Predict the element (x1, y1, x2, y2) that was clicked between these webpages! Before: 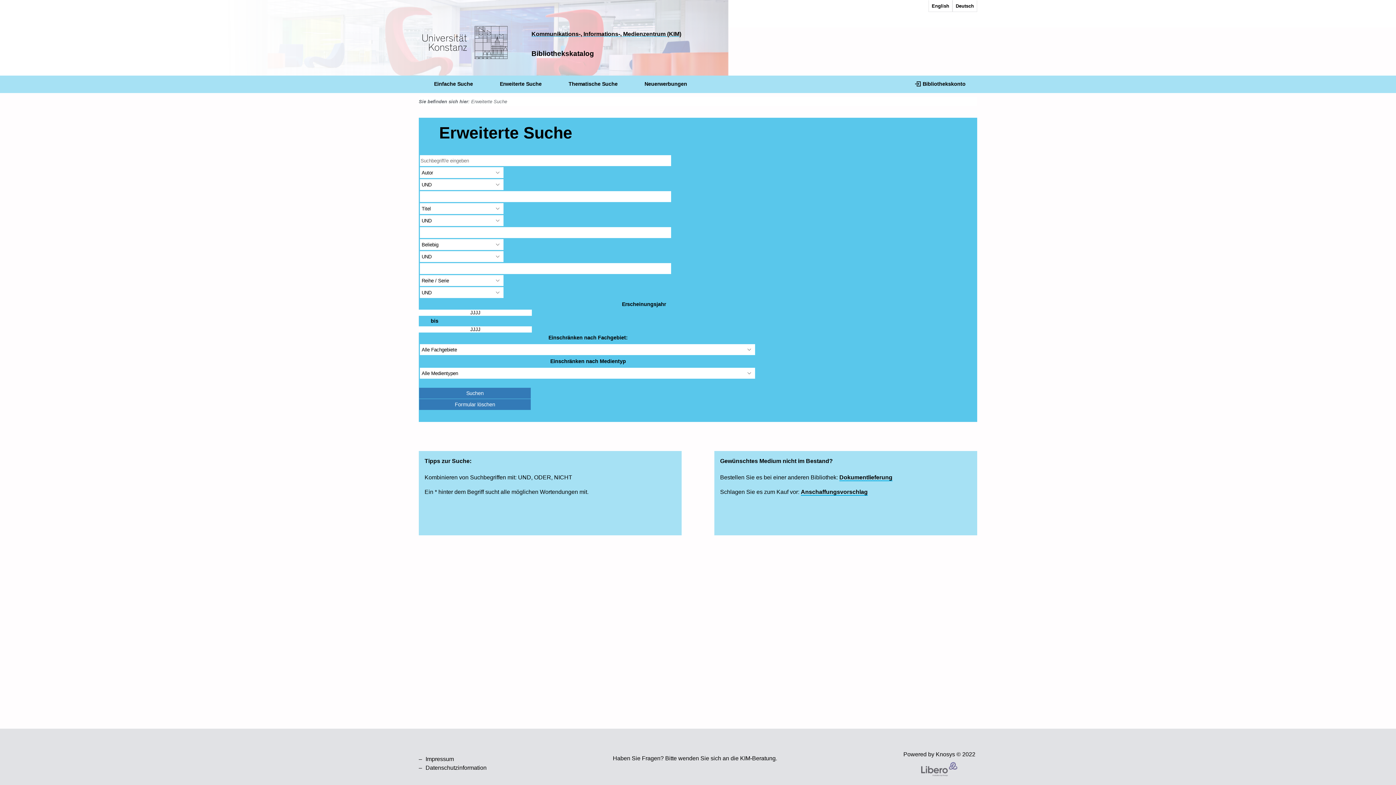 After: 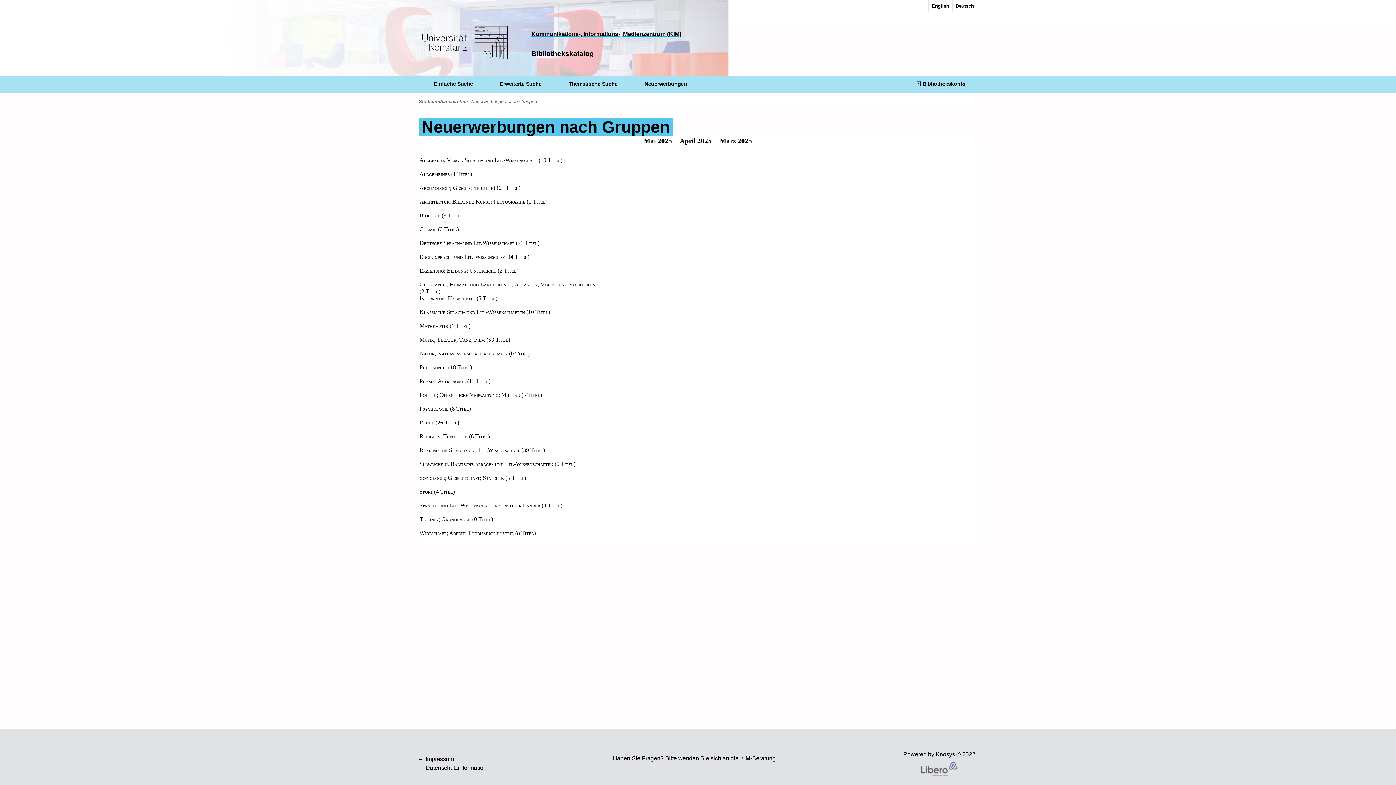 Action: bbox: (641, 78, 687, 89) label: Neuerwerbungen